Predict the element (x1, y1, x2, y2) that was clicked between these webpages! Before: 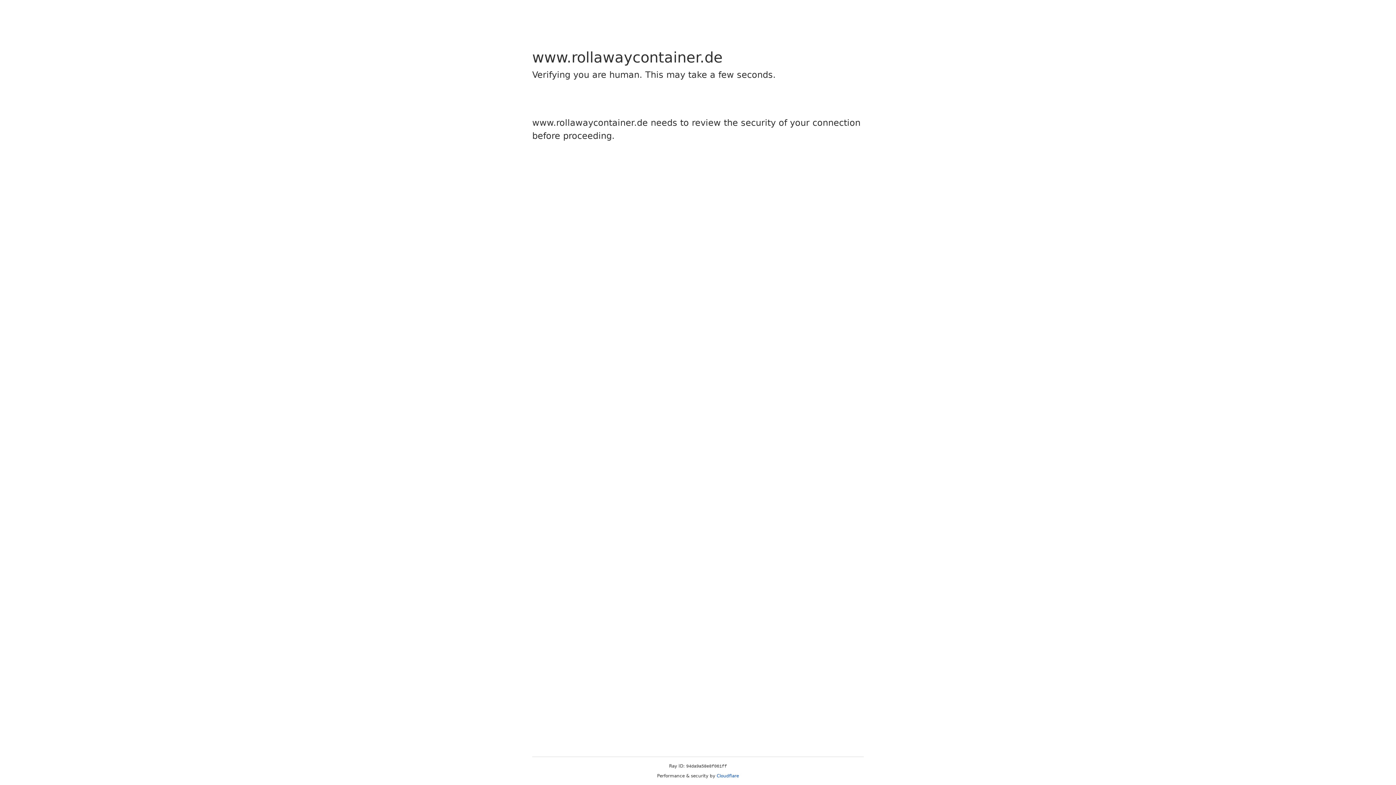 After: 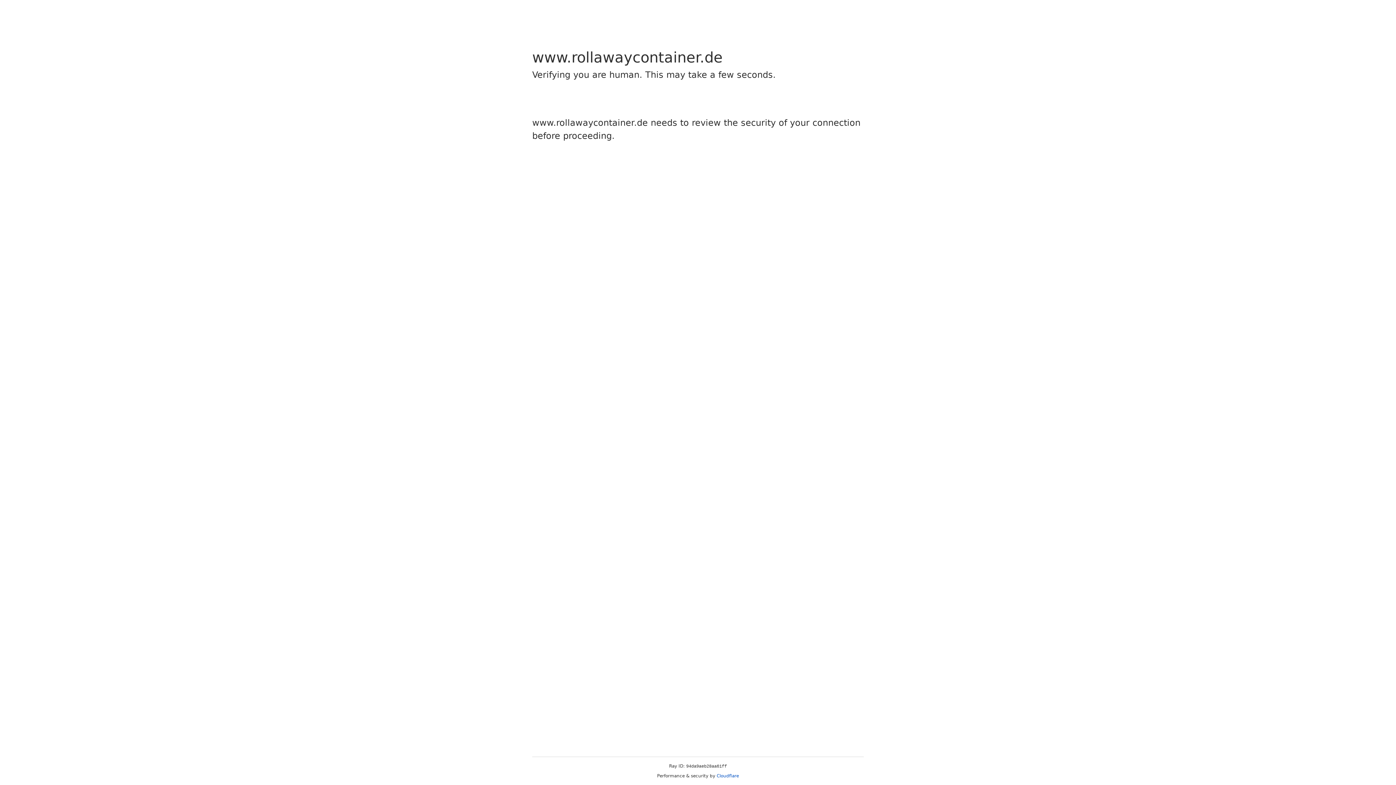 Action: label: Cloudflare bbox: (716, 773, 739, 778)